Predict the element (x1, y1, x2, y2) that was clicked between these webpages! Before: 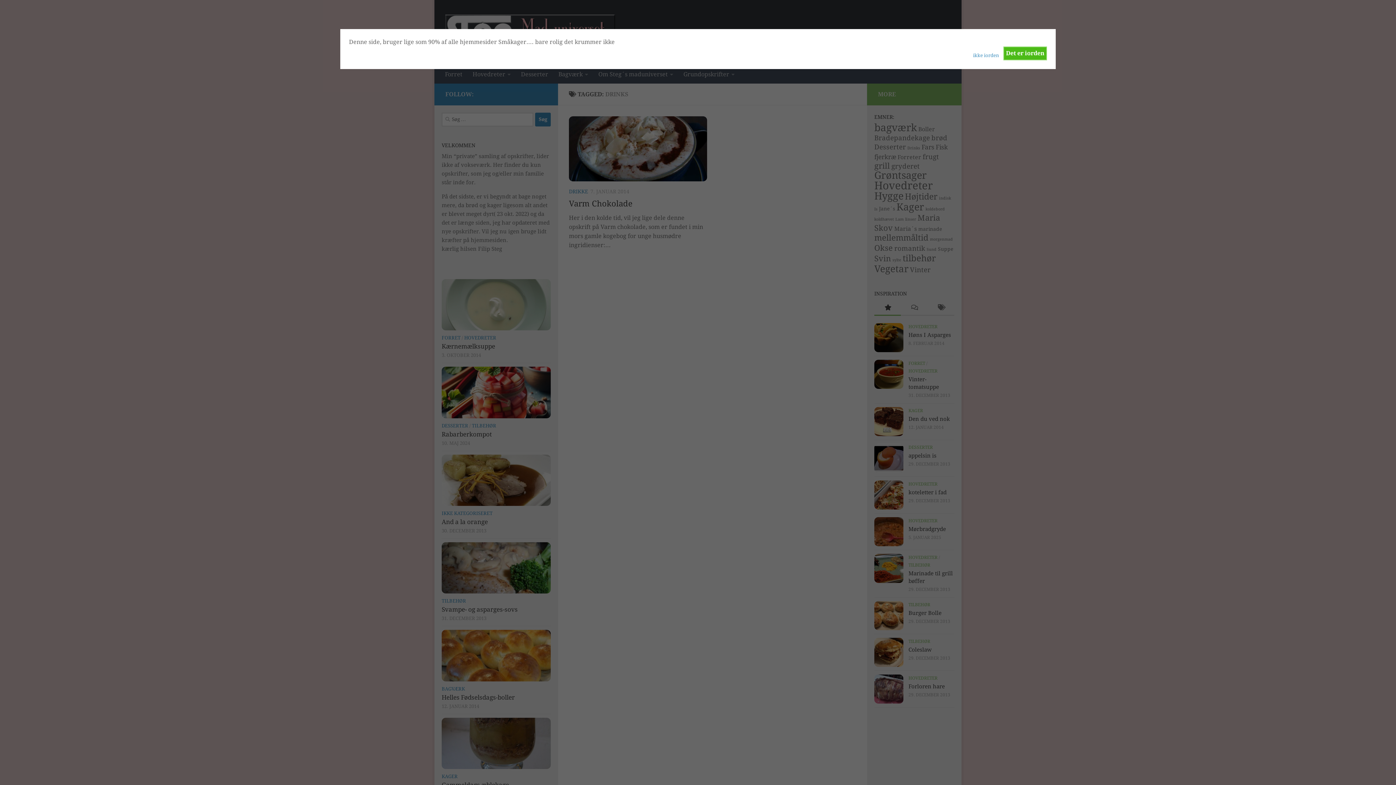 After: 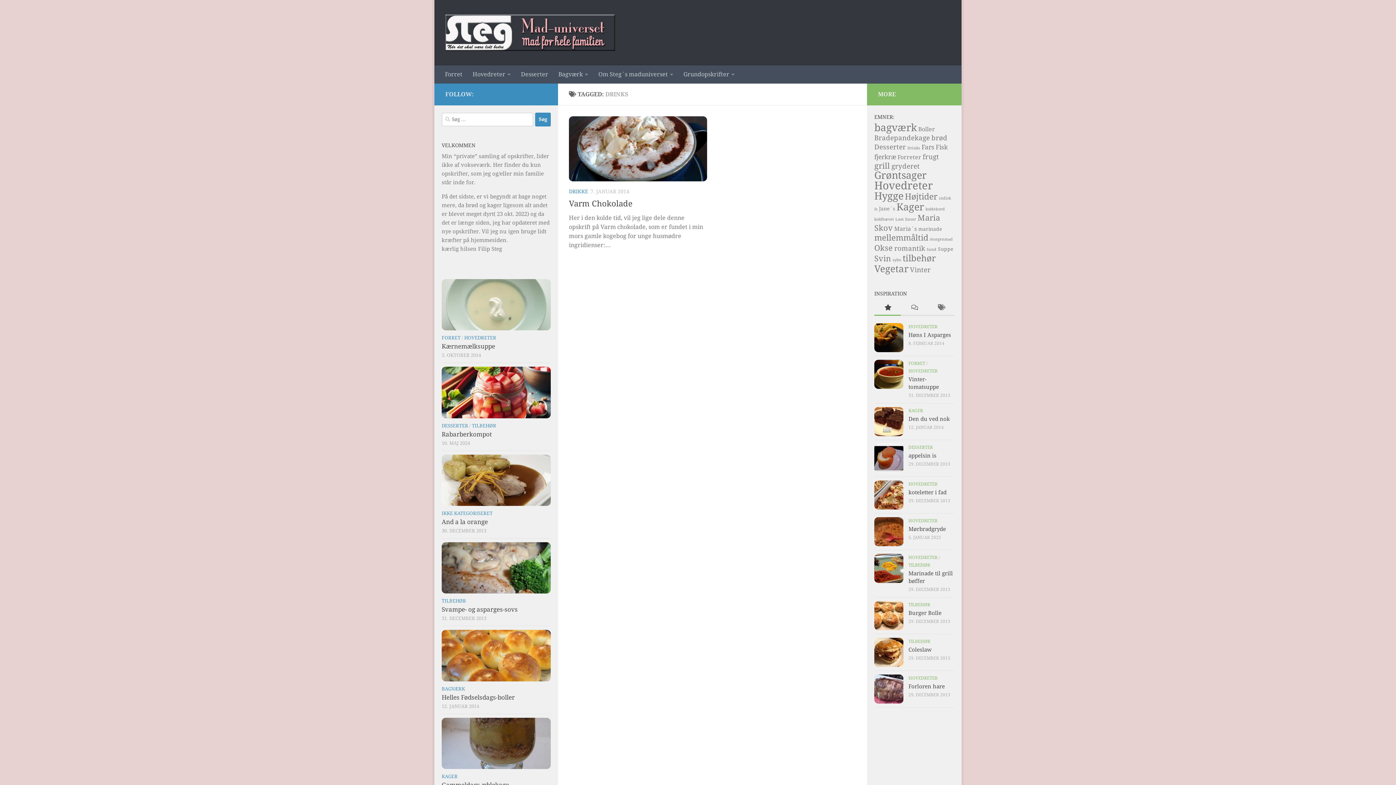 Action: label: Det er iorden bbox: (1003, 46, 1047, 60)